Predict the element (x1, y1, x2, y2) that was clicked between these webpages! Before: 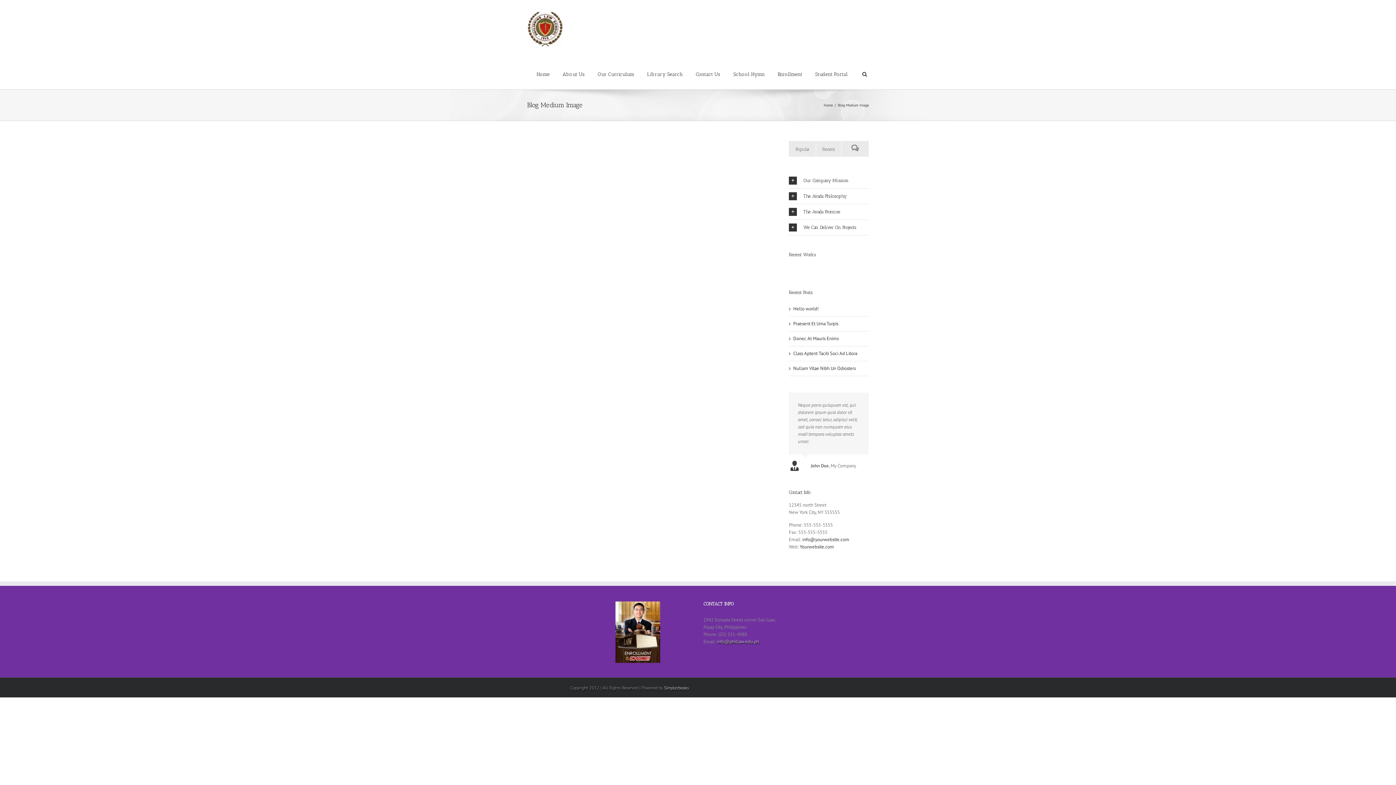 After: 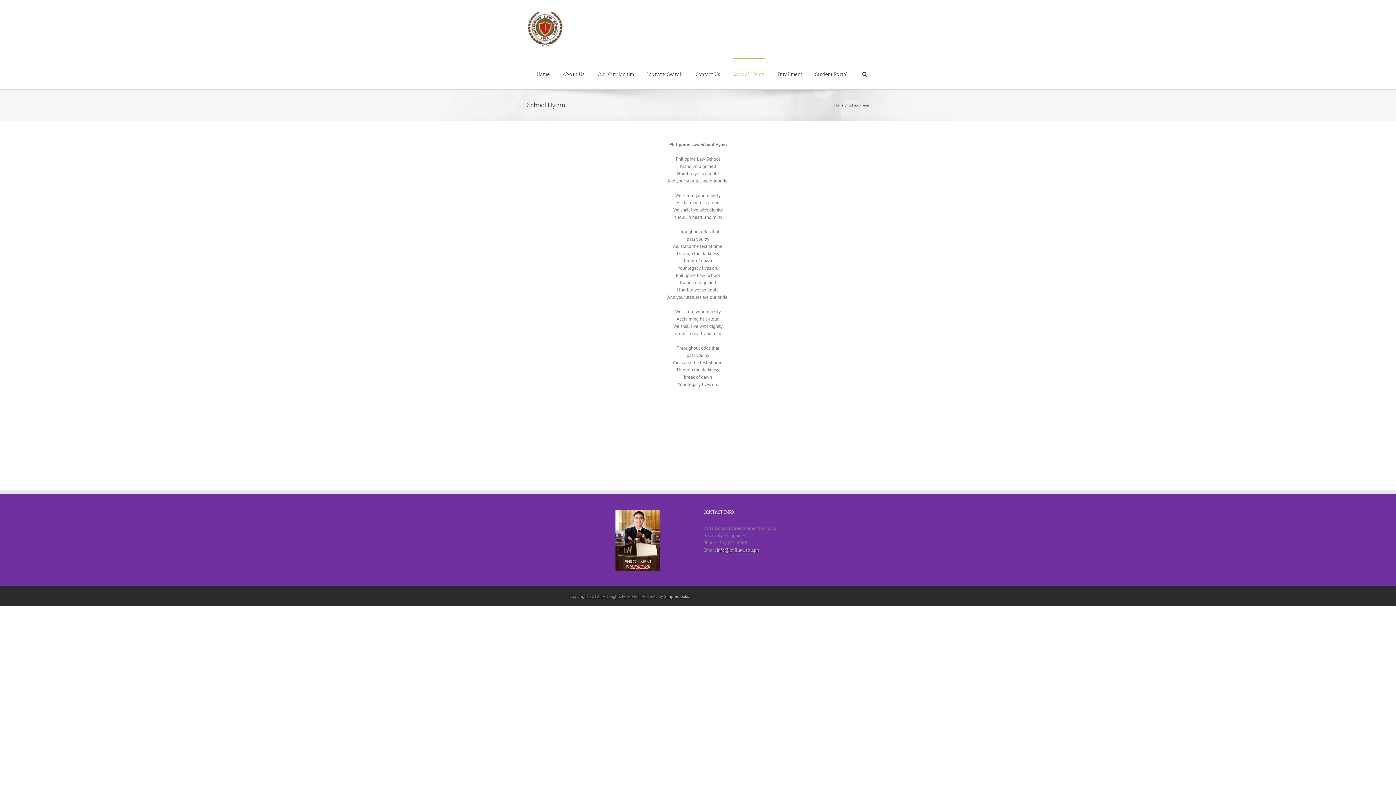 Action: label: School Hymn bbox: (733, 58, 765, 89)